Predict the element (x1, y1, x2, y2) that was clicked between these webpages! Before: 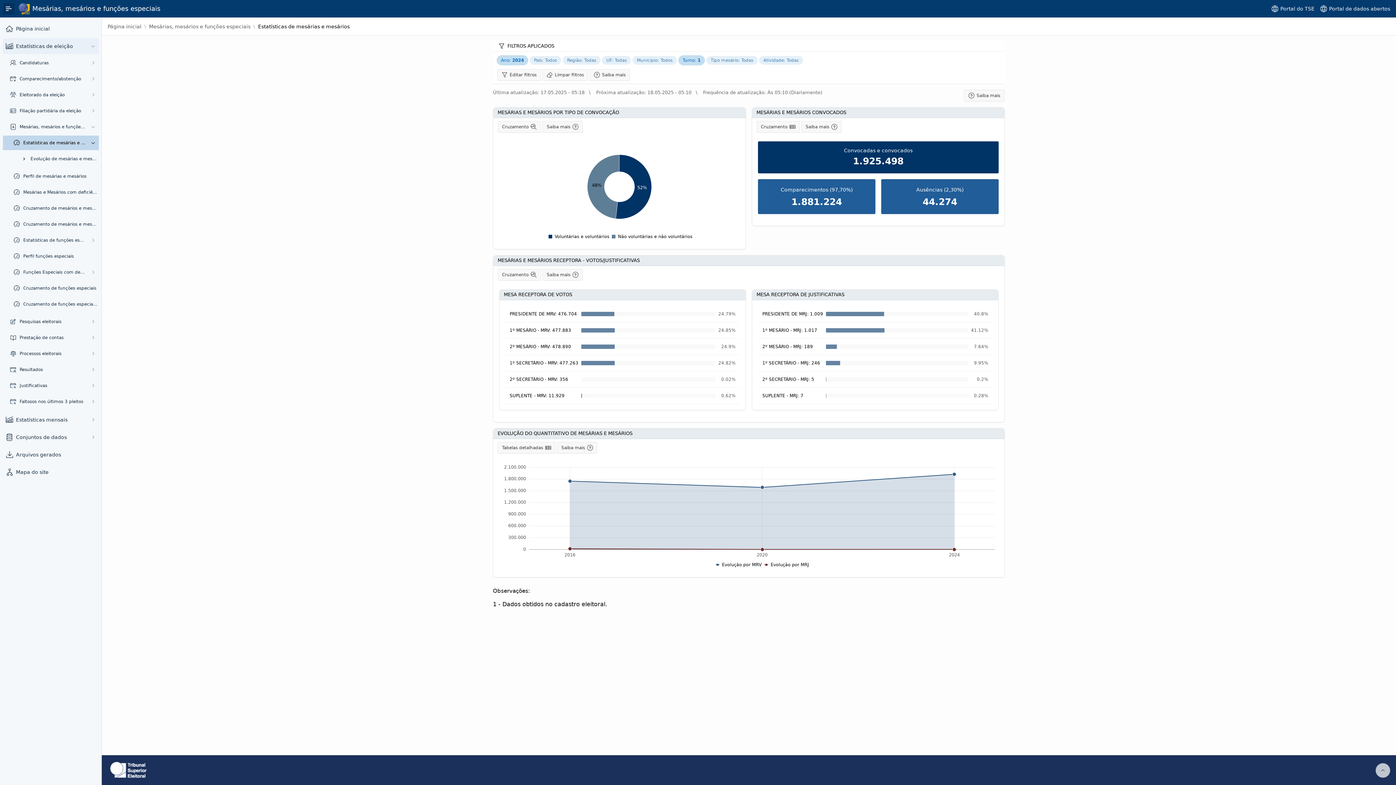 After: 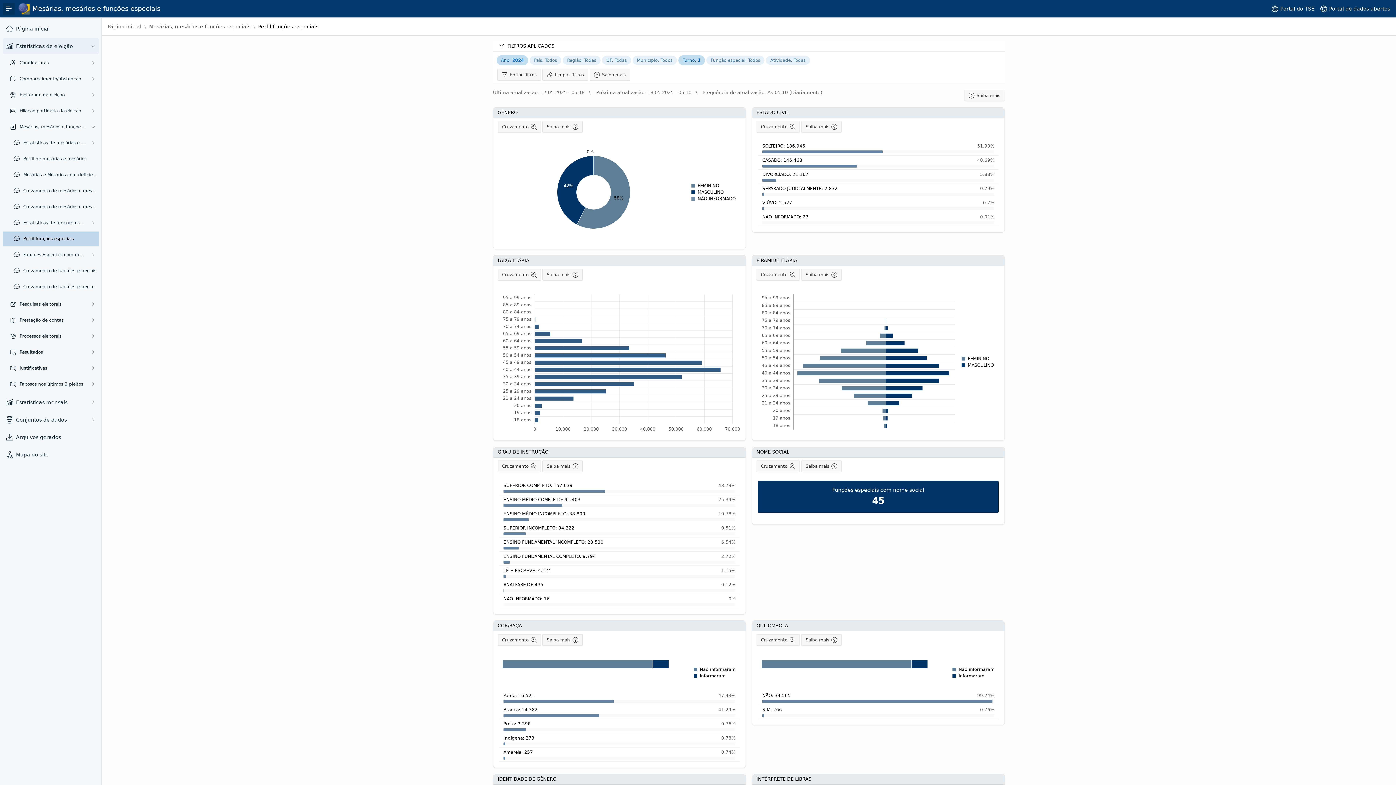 Action: bbox: (23, 253, 97, 259) label: Perfil funções especiais